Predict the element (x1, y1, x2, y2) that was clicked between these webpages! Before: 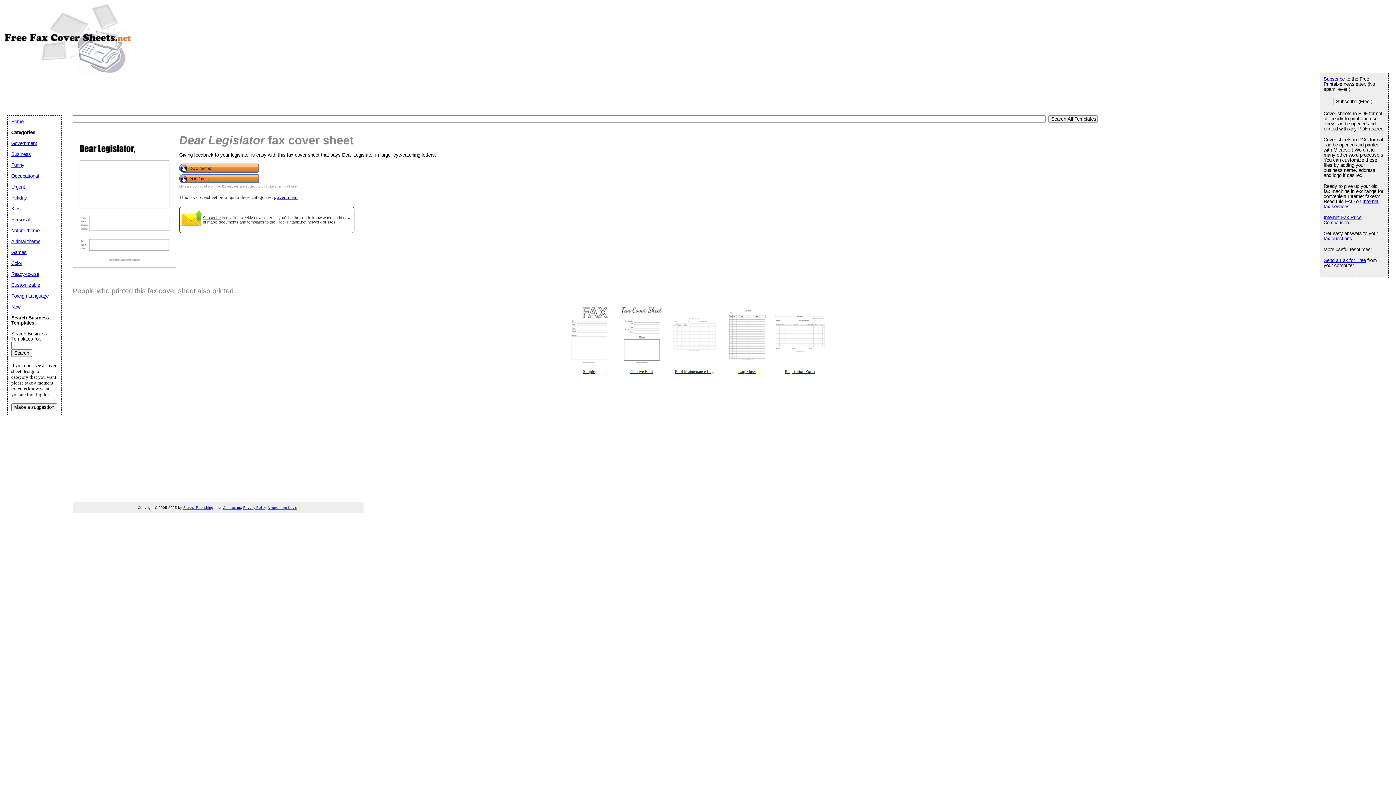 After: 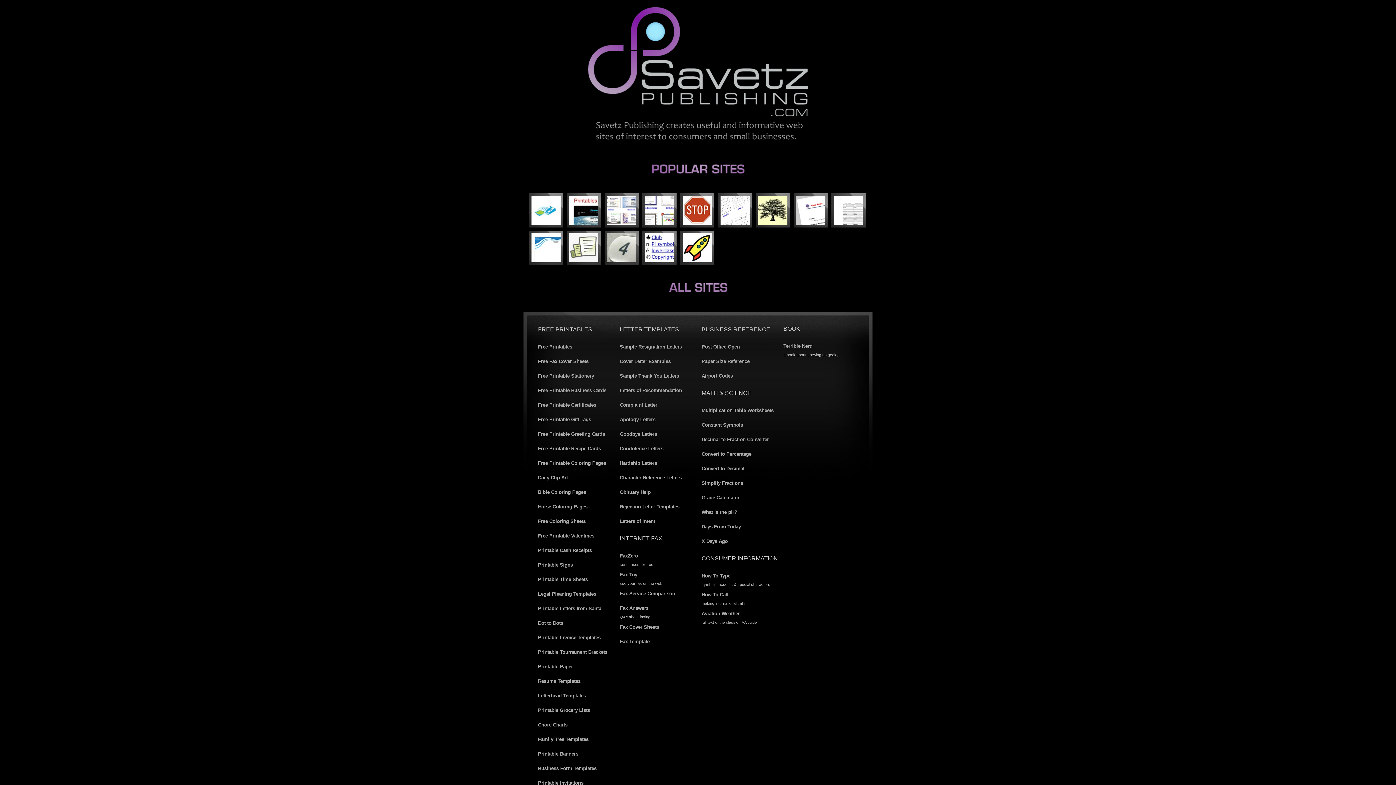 Action: label: Savetz Publishing bbox: (183, 505, 213, 509)